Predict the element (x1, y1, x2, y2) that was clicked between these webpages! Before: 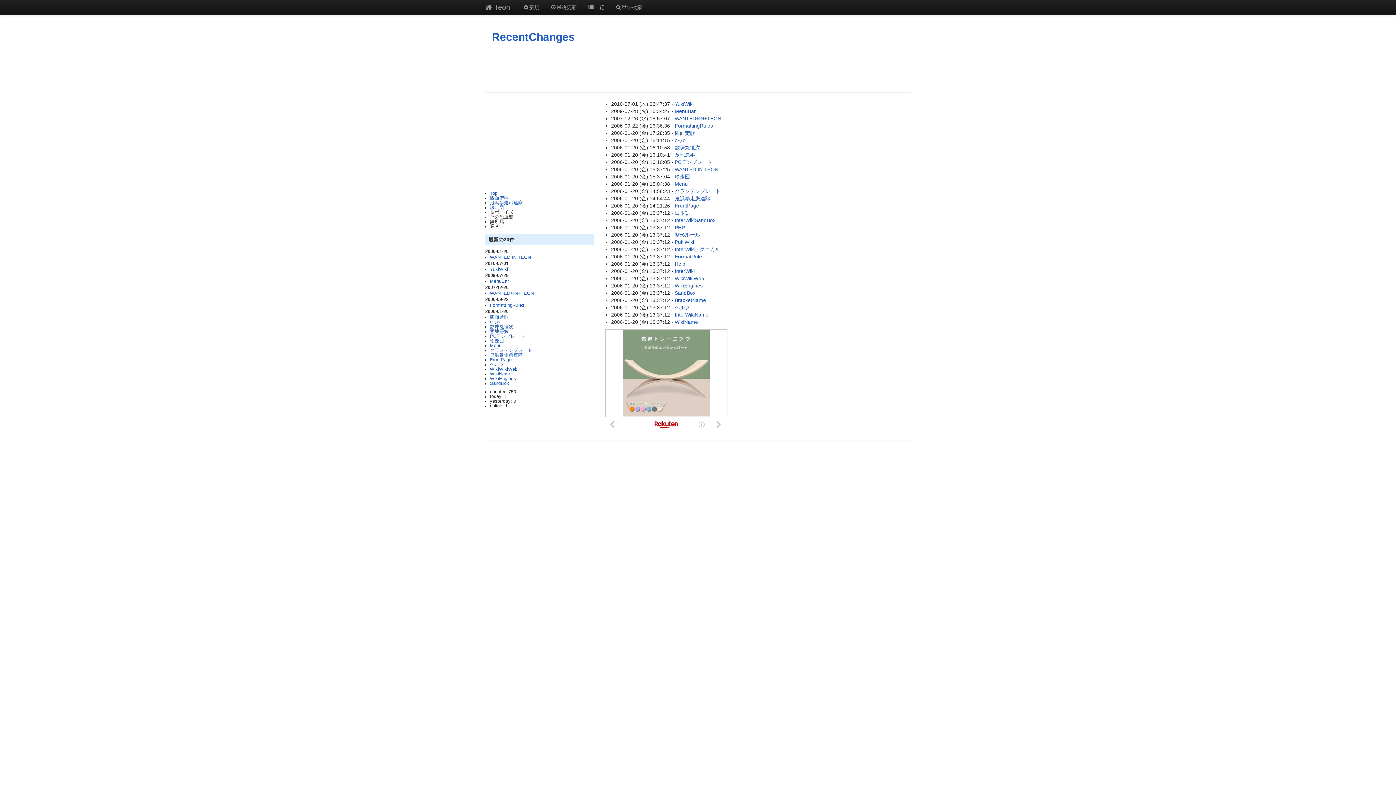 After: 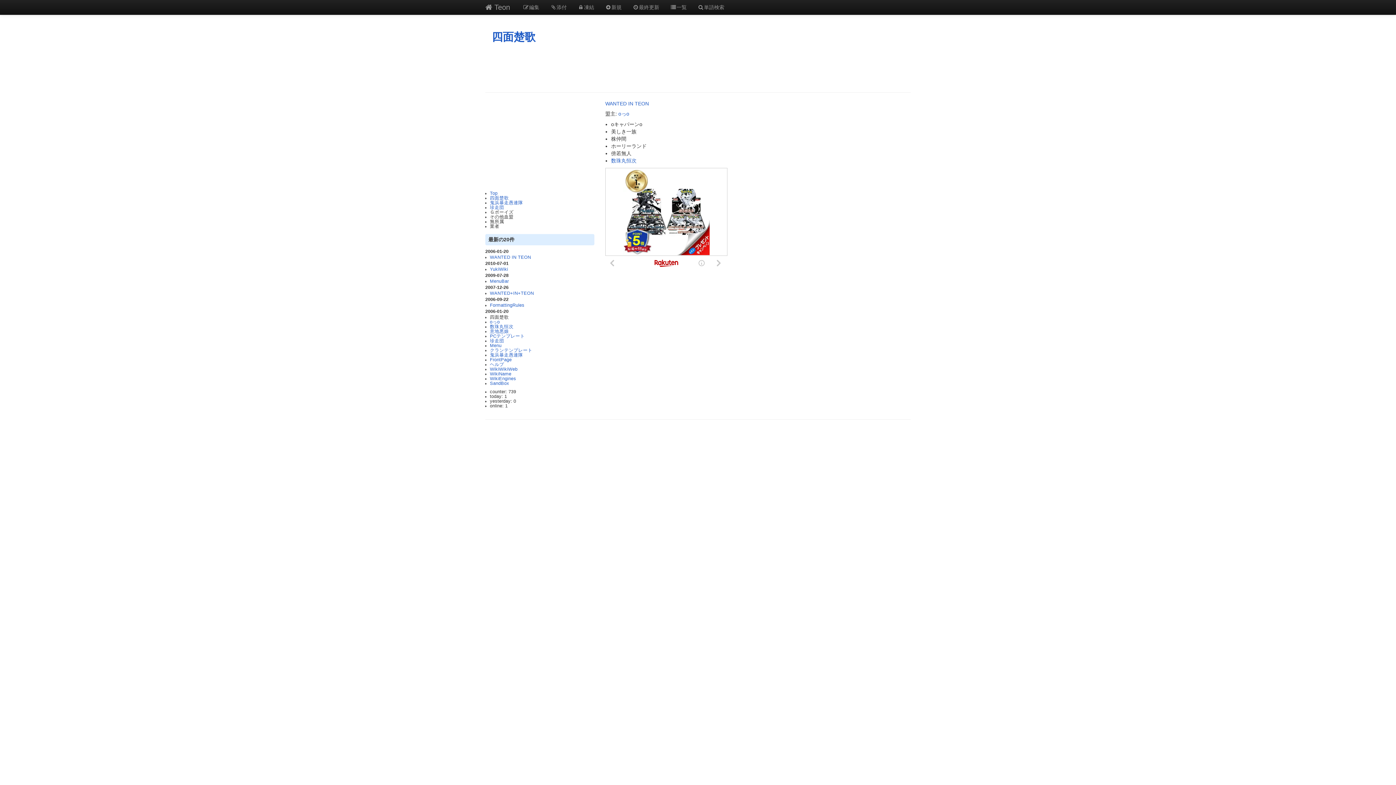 Action: label: 四面楚歌 bbox: (674, 130, 695, 136)